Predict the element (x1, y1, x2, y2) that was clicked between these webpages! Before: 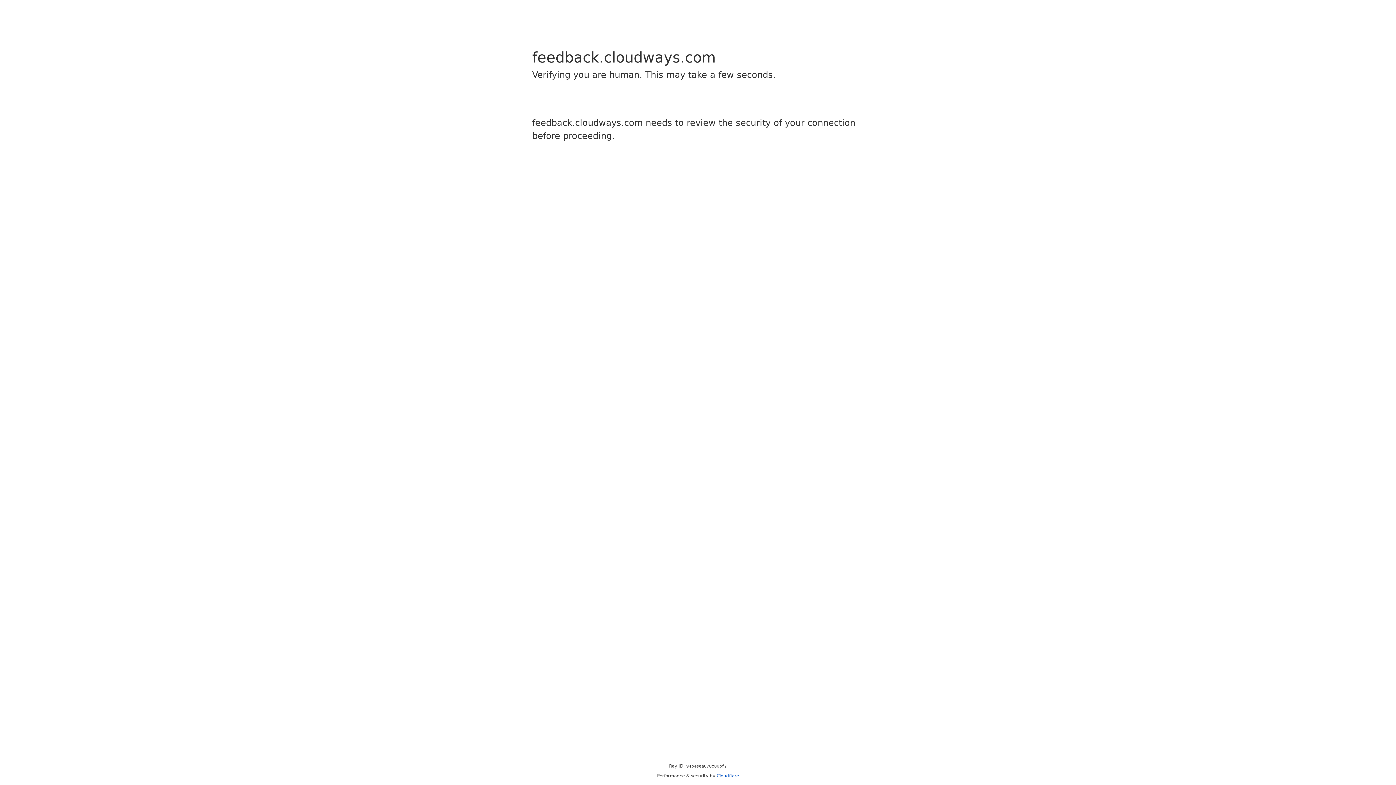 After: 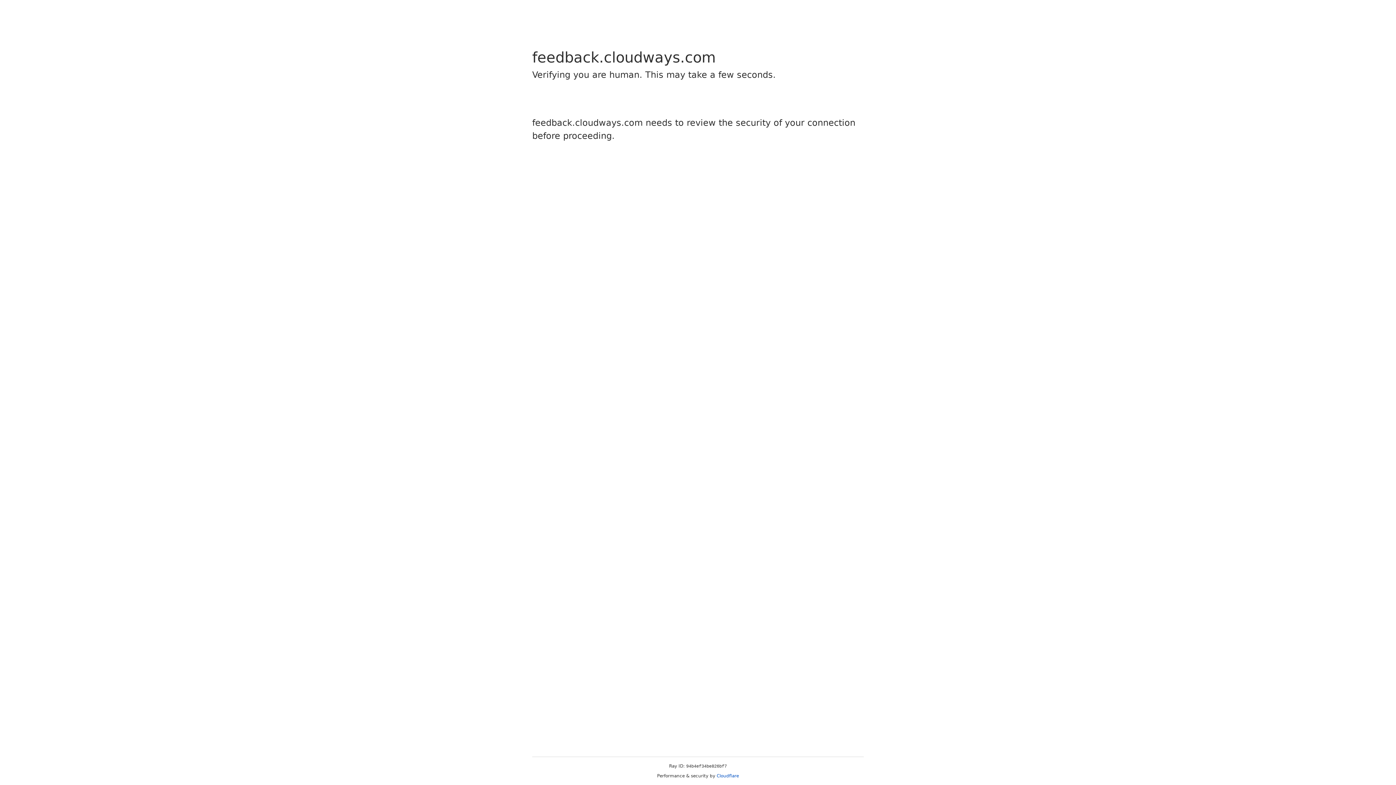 Action: label: Cloudflare bbox: (716, 773, 739, 778)